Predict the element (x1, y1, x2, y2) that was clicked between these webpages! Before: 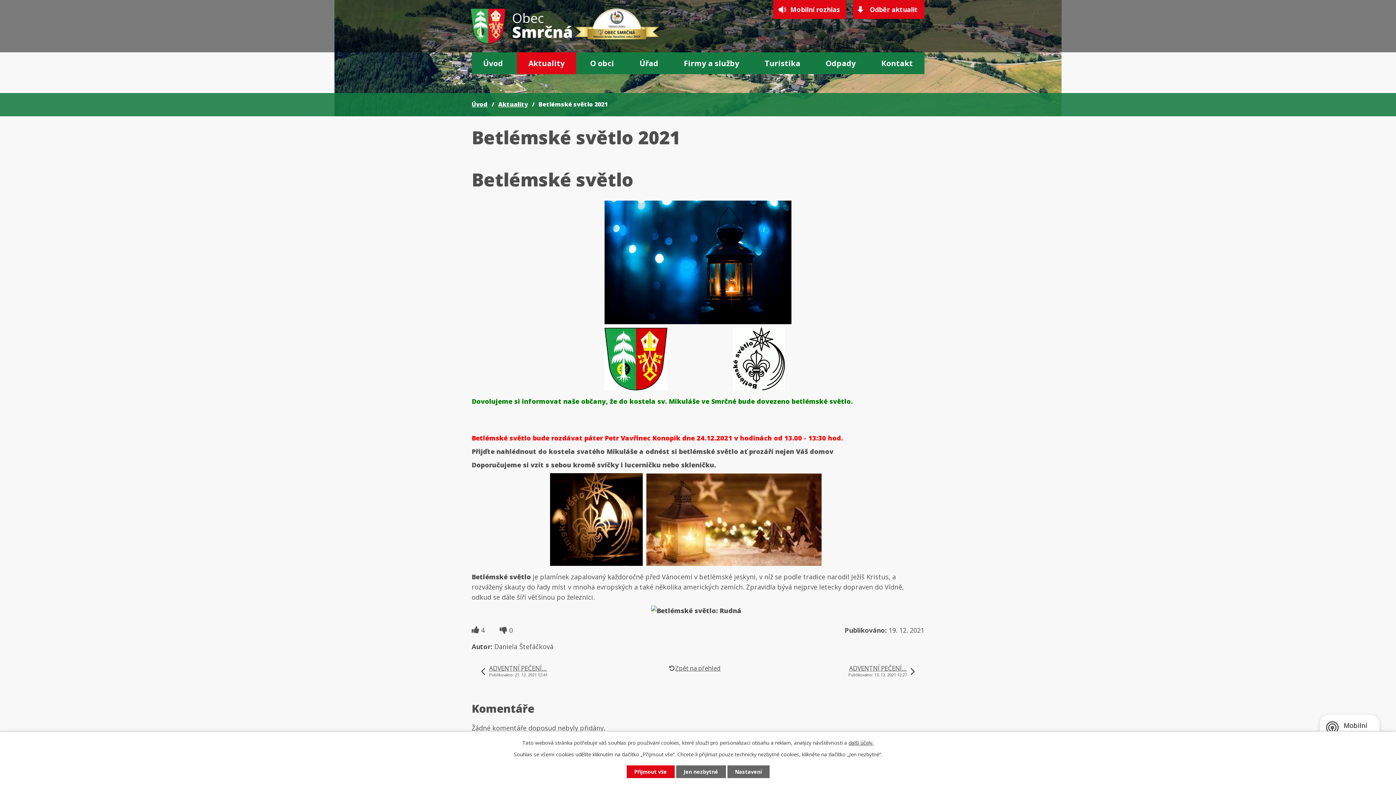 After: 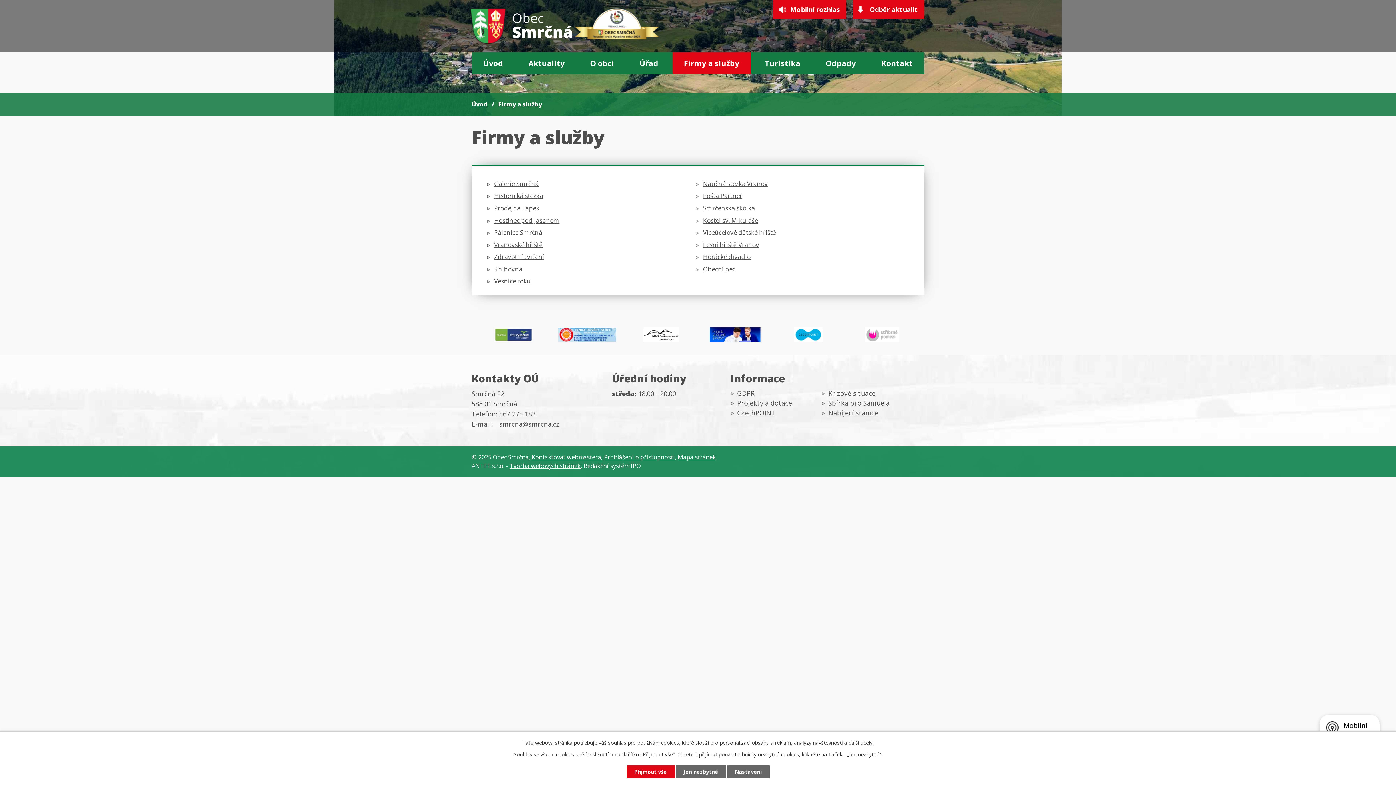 Action: bbox: (672, 52, 750, 74) label: Firmy a služby